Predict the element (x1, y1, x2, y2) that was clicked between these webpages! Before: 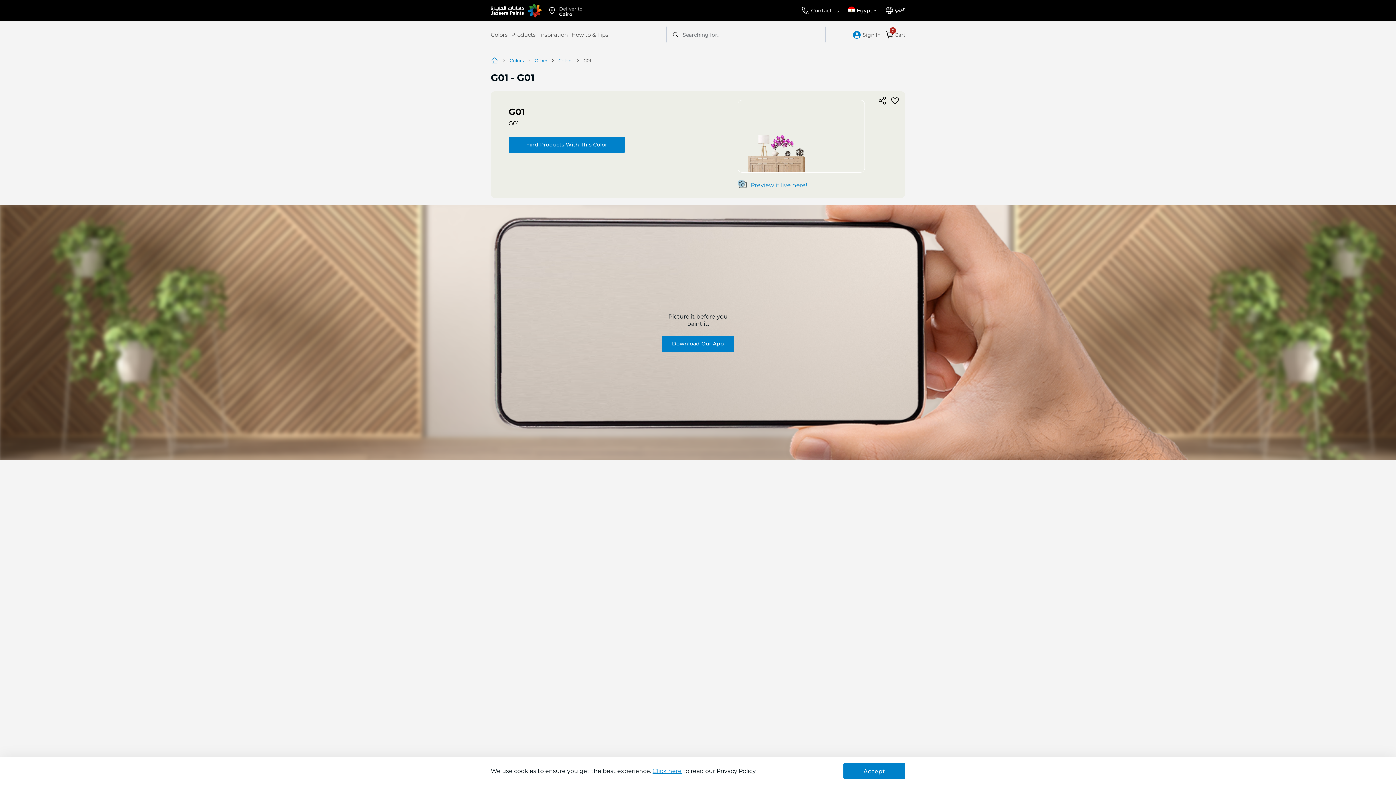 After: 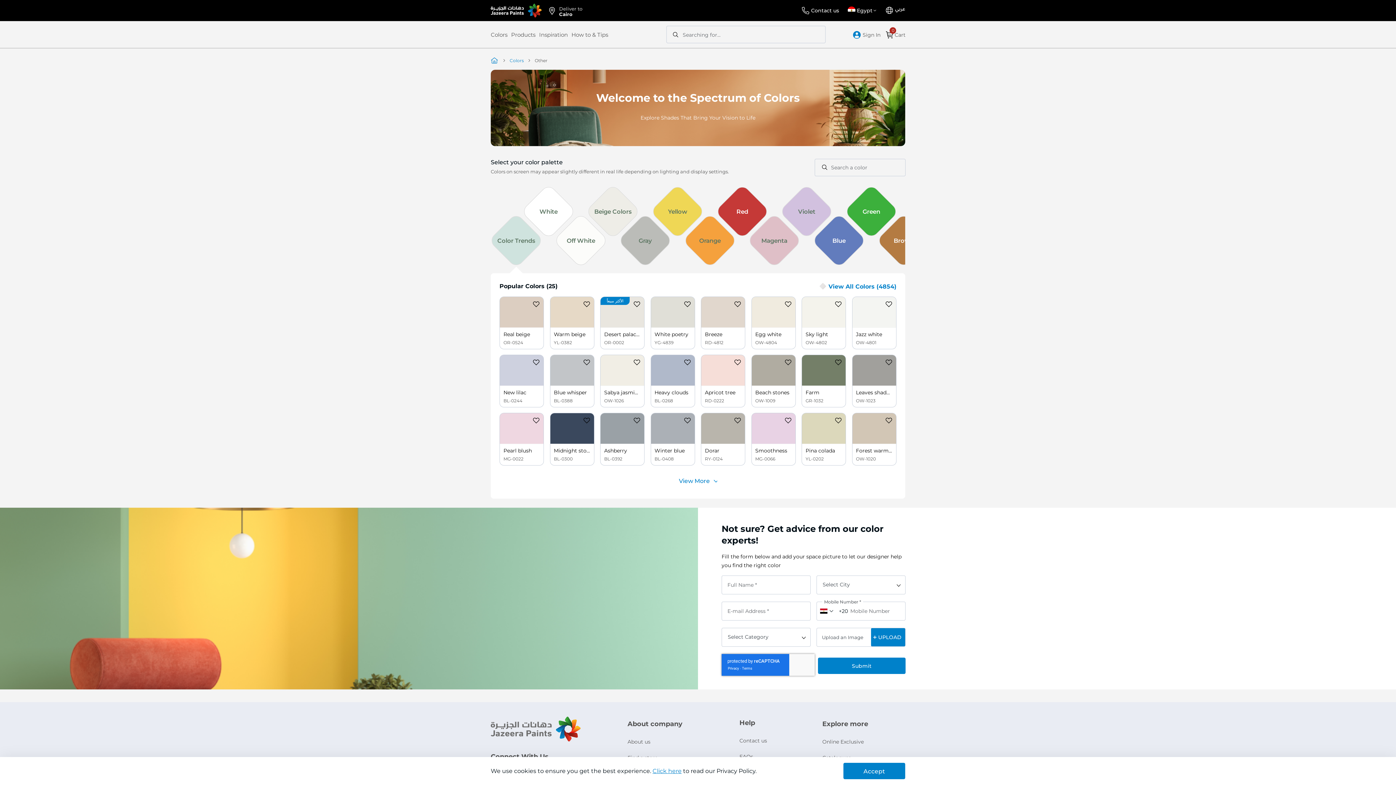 Action: bbox: (534, 57, 547, 63) label: Other